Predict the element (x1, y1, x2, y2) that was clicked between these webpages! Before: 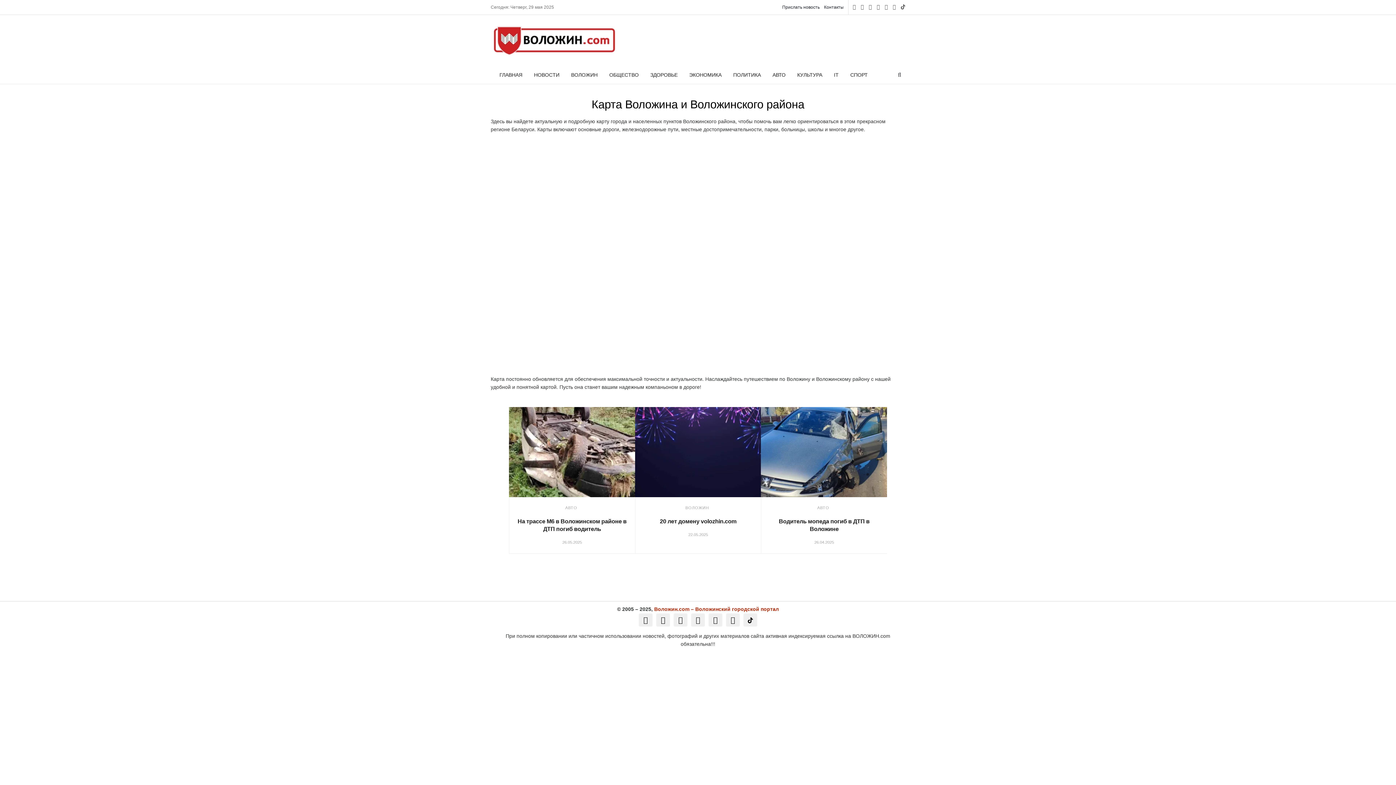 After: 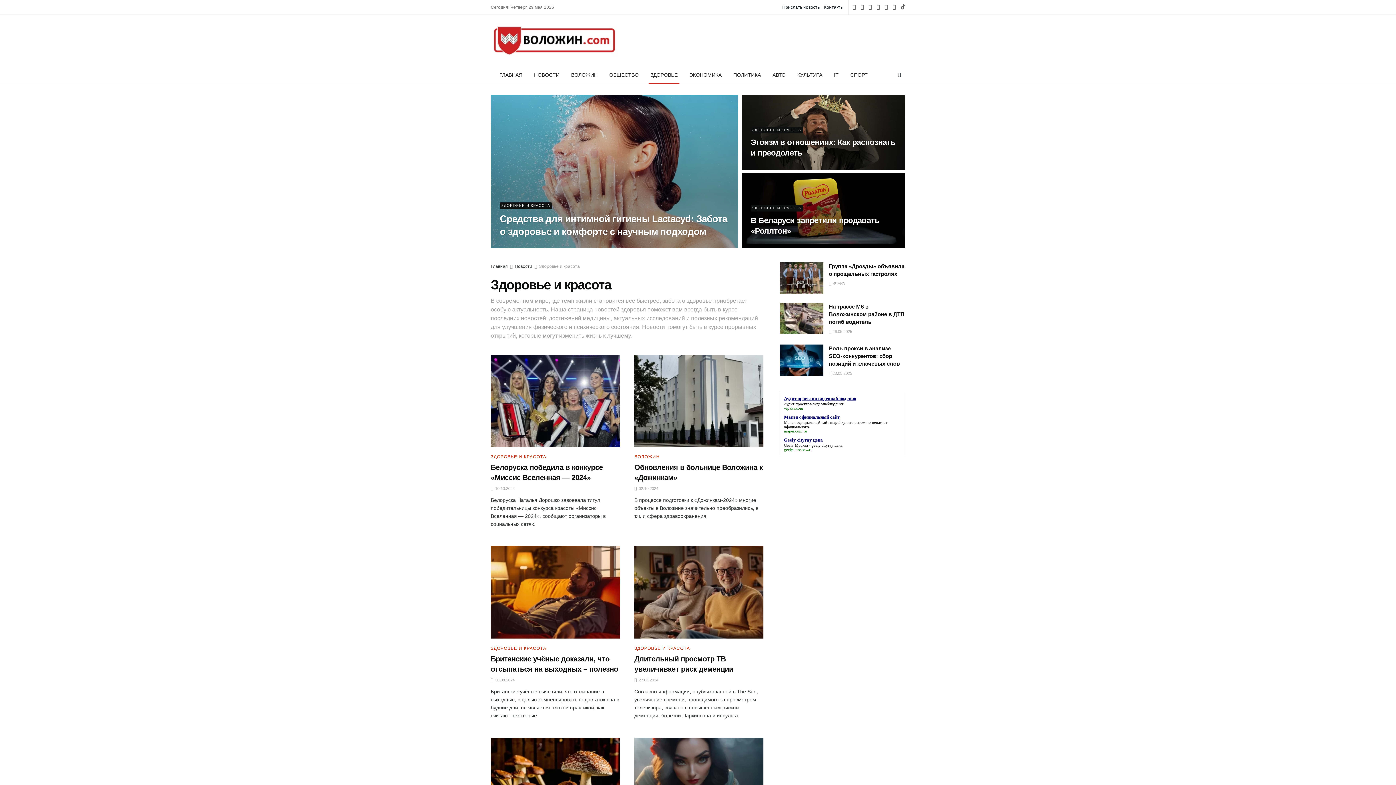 Action: label: ЗДОРОВЬЕ bbox: (644, 65, 683, 84)